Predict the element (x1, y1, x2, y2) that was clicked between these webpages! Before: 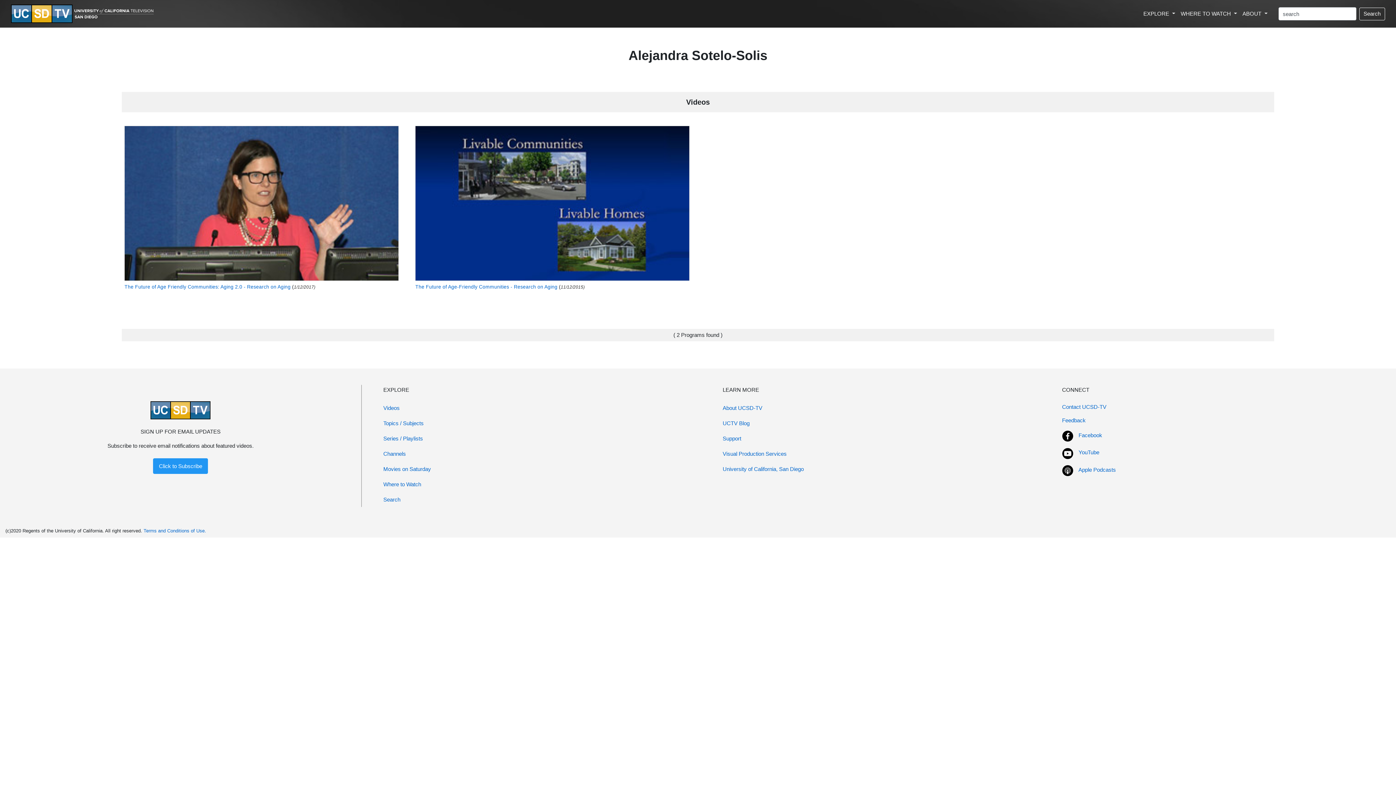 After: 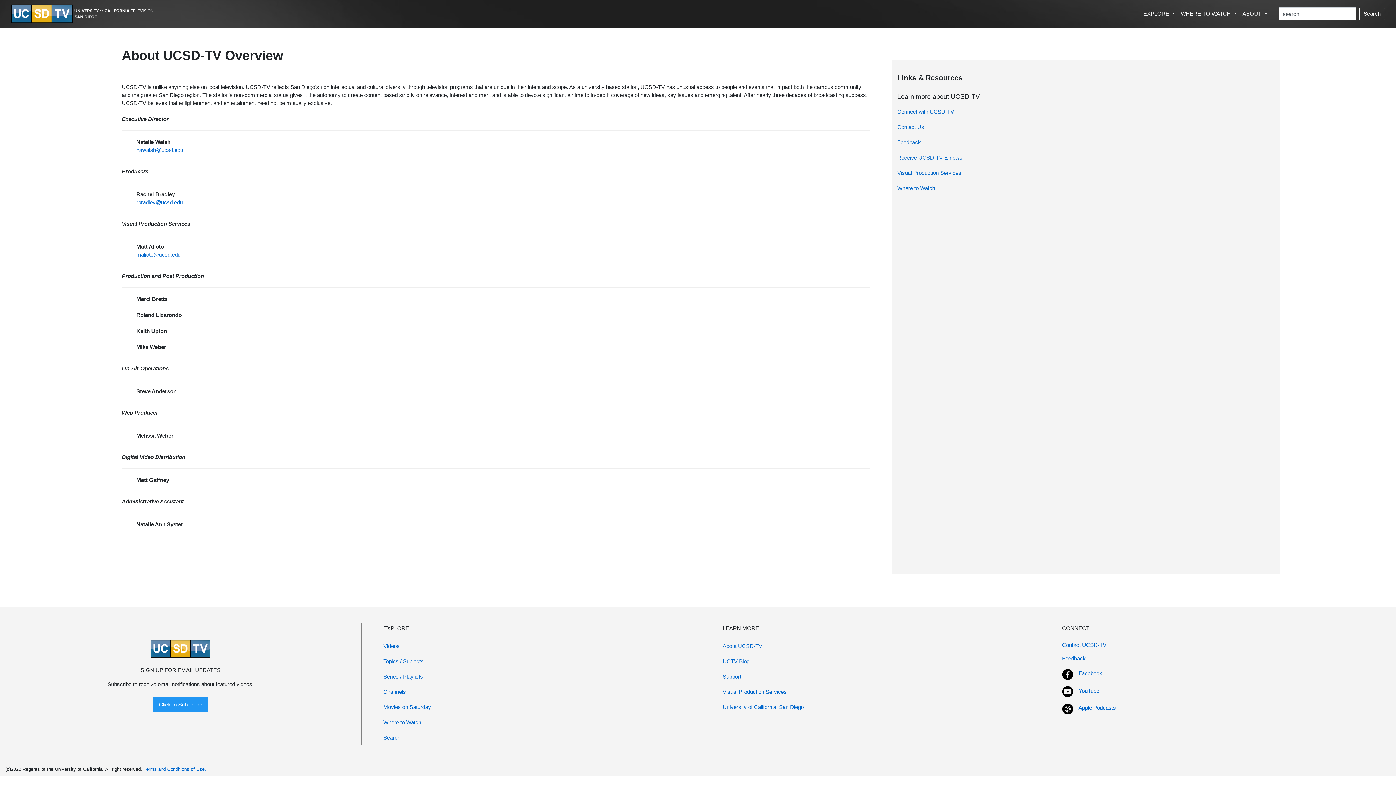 Action: label: About UCSD-TV bbox: (722, 400, 1051, 415)